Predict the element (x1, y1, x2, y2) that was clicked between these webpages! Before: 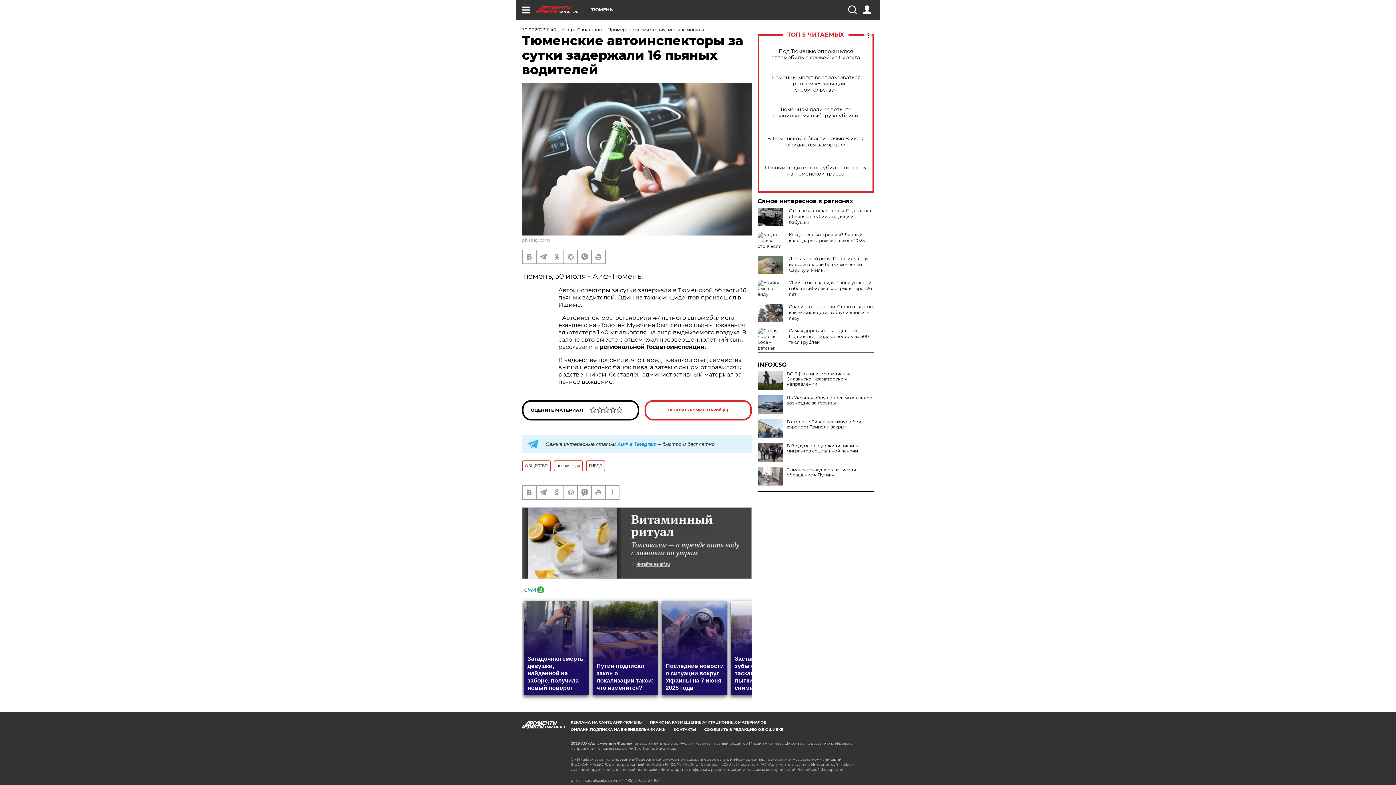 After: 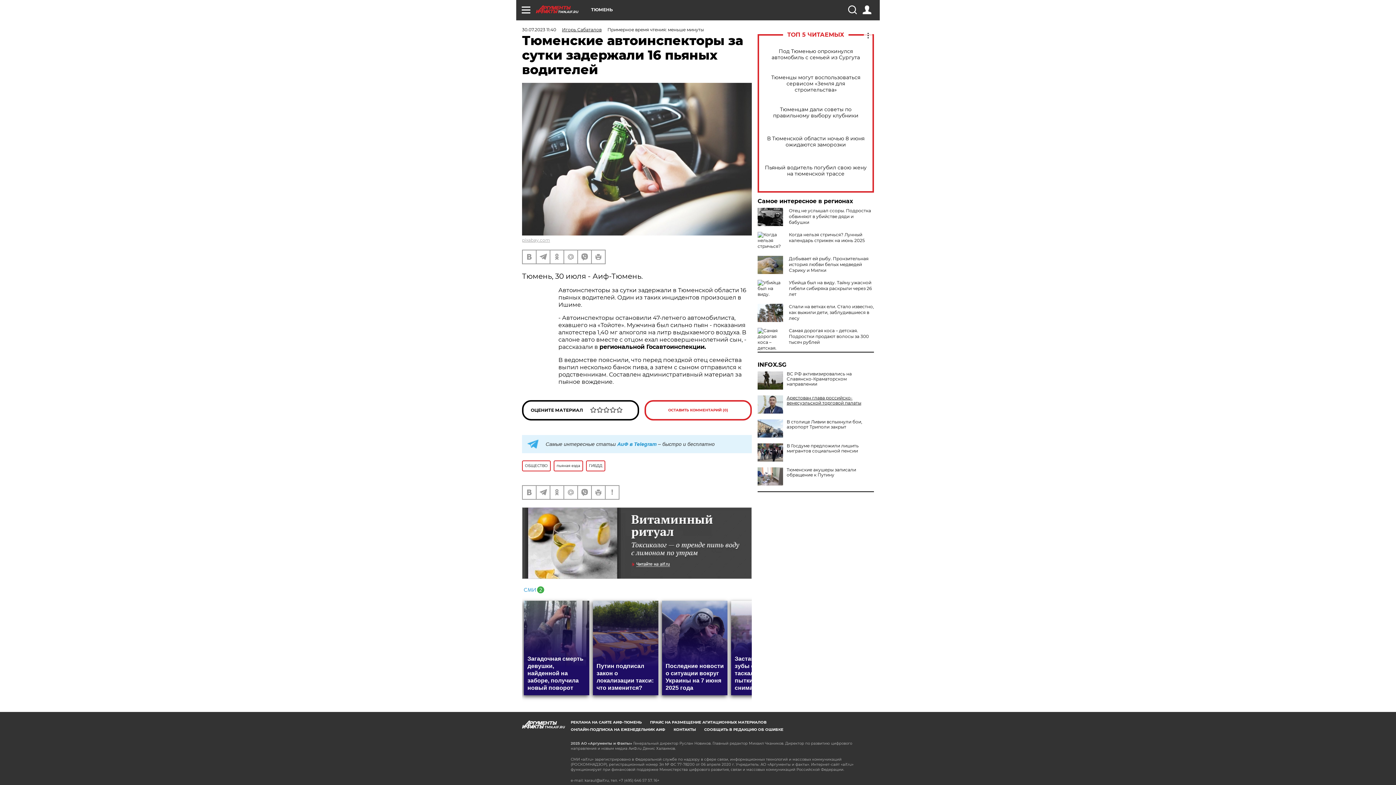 Action: bbox: (757, 395, 874, 405) label: На Украину обрушилось мгновенное возмездие за теракты